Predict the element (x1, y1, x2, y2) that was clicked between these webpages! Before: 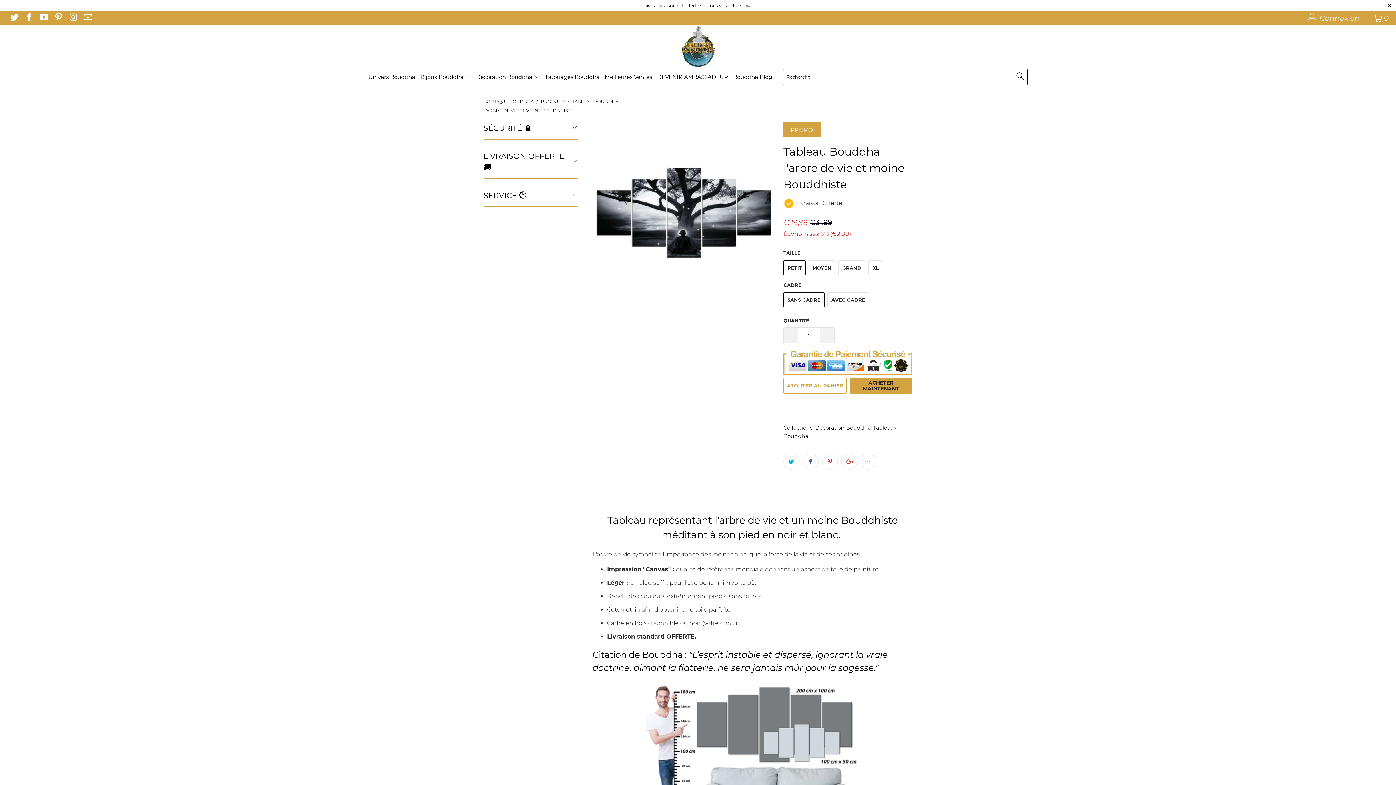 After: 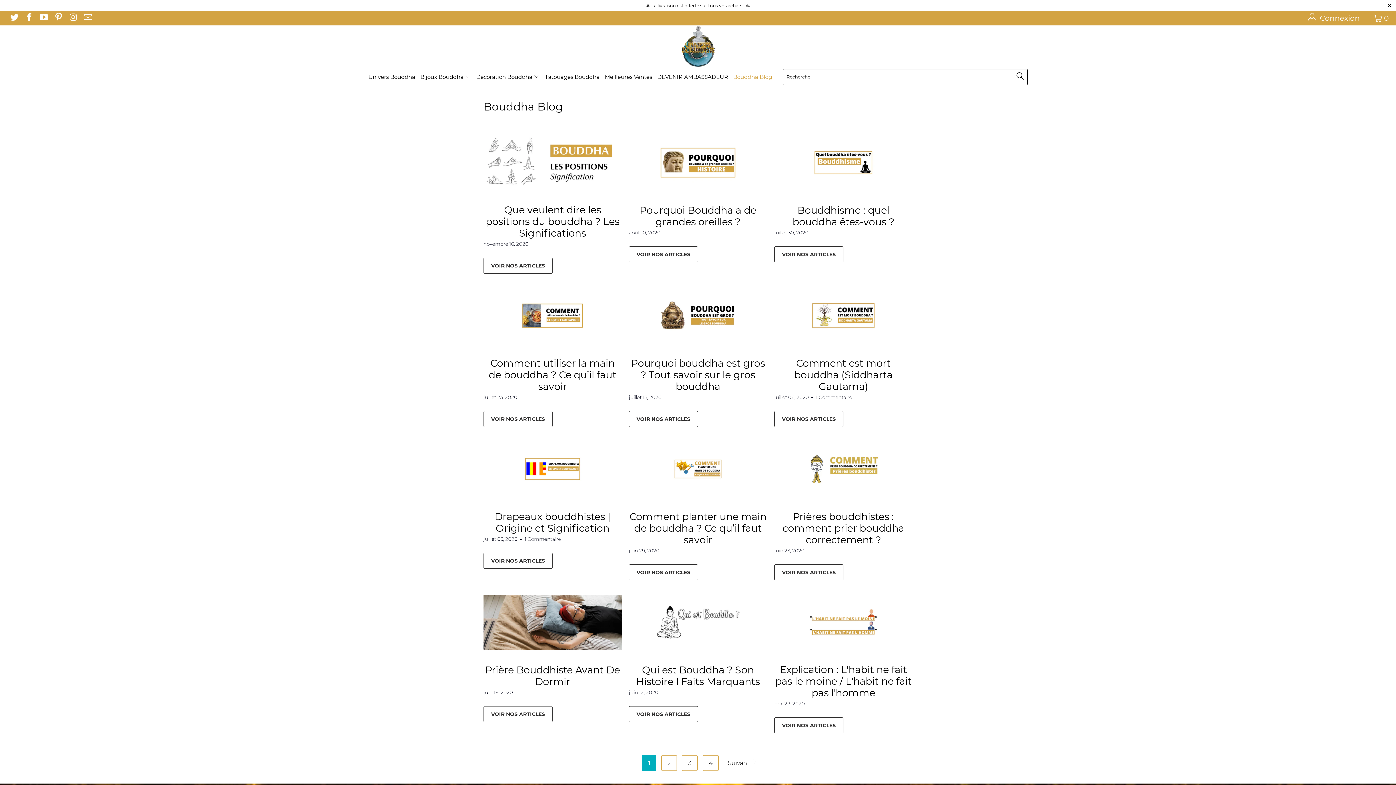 Action: bbox: (733, 67, 772, 86) label: Bouddha Blog